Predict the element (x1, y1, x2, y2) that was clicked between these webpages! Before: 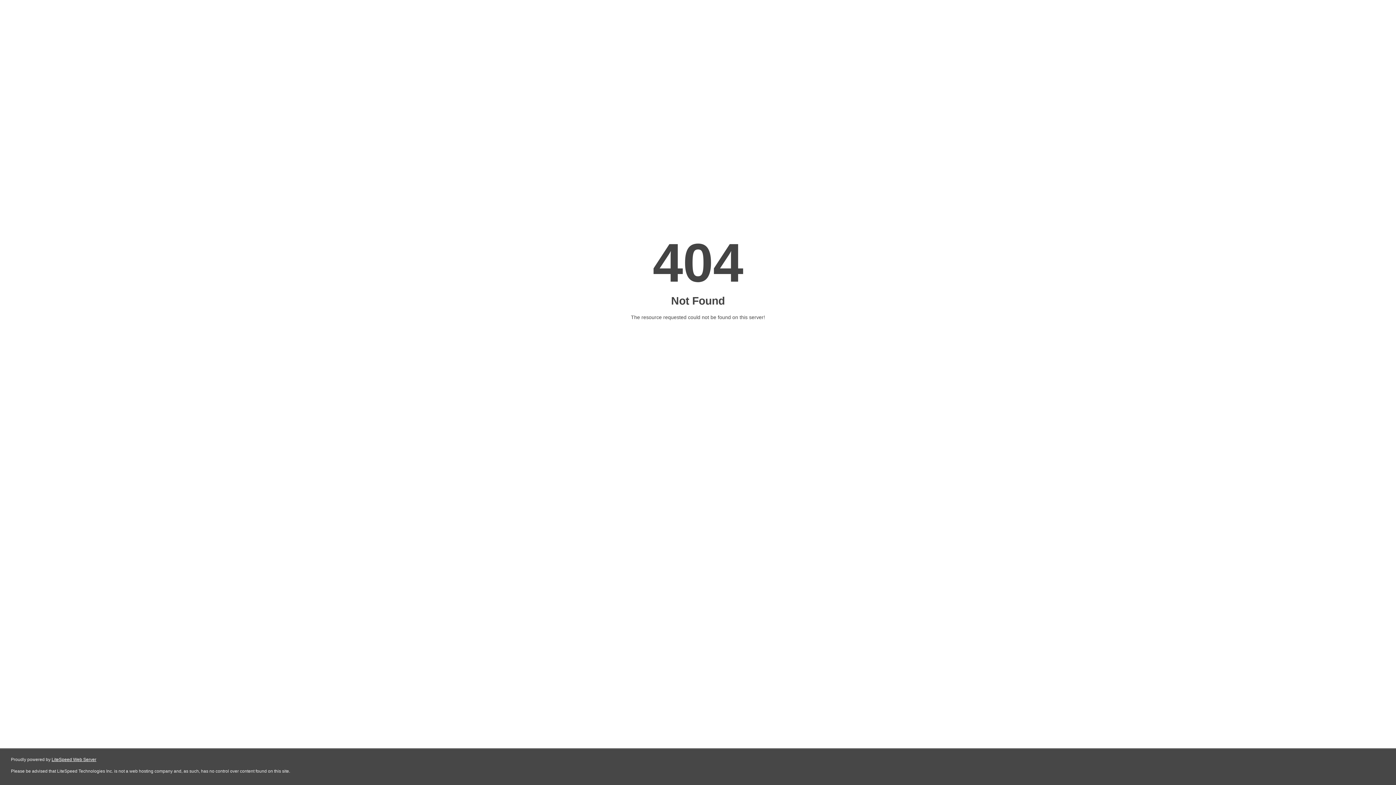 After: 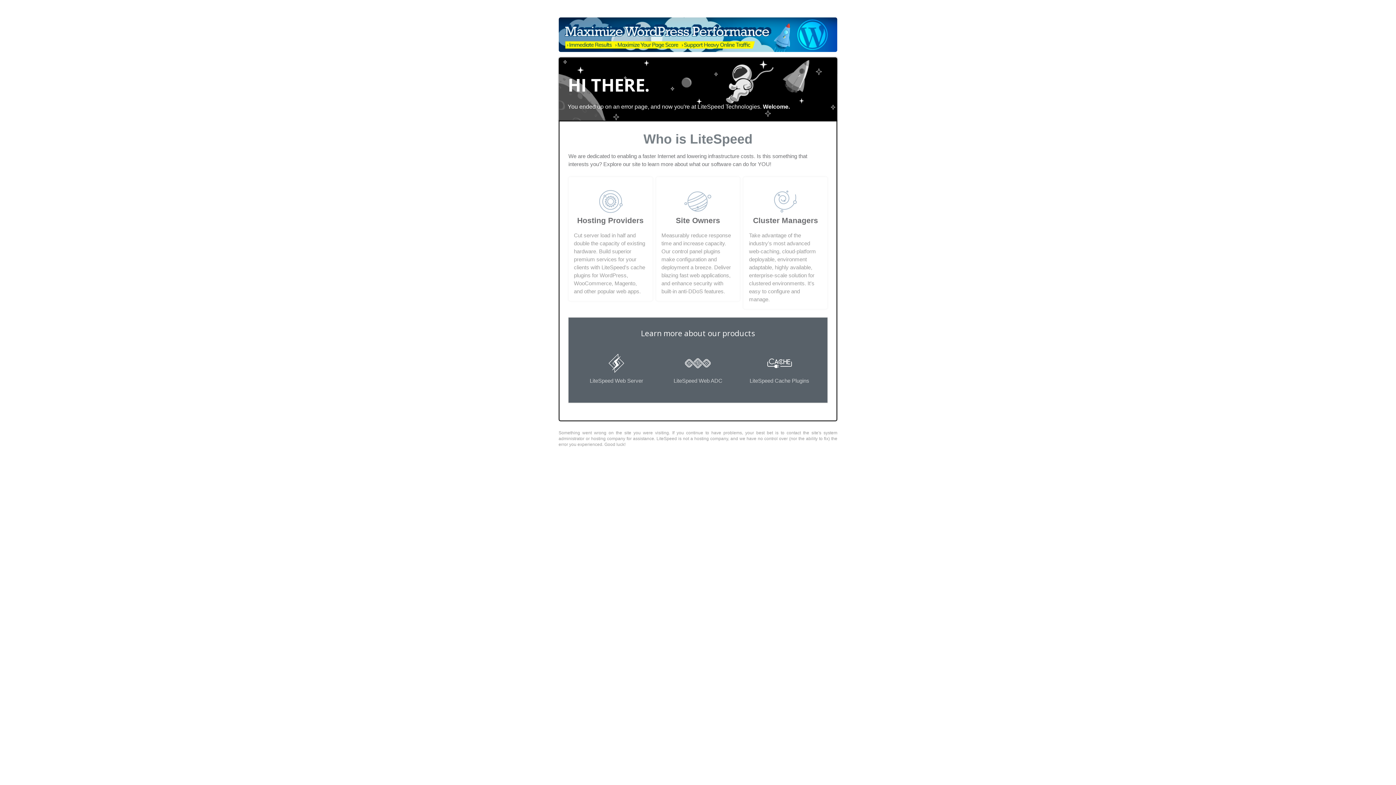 Action: bbox: (51, 757, 96, 762) label: LiteSpeed Web Server